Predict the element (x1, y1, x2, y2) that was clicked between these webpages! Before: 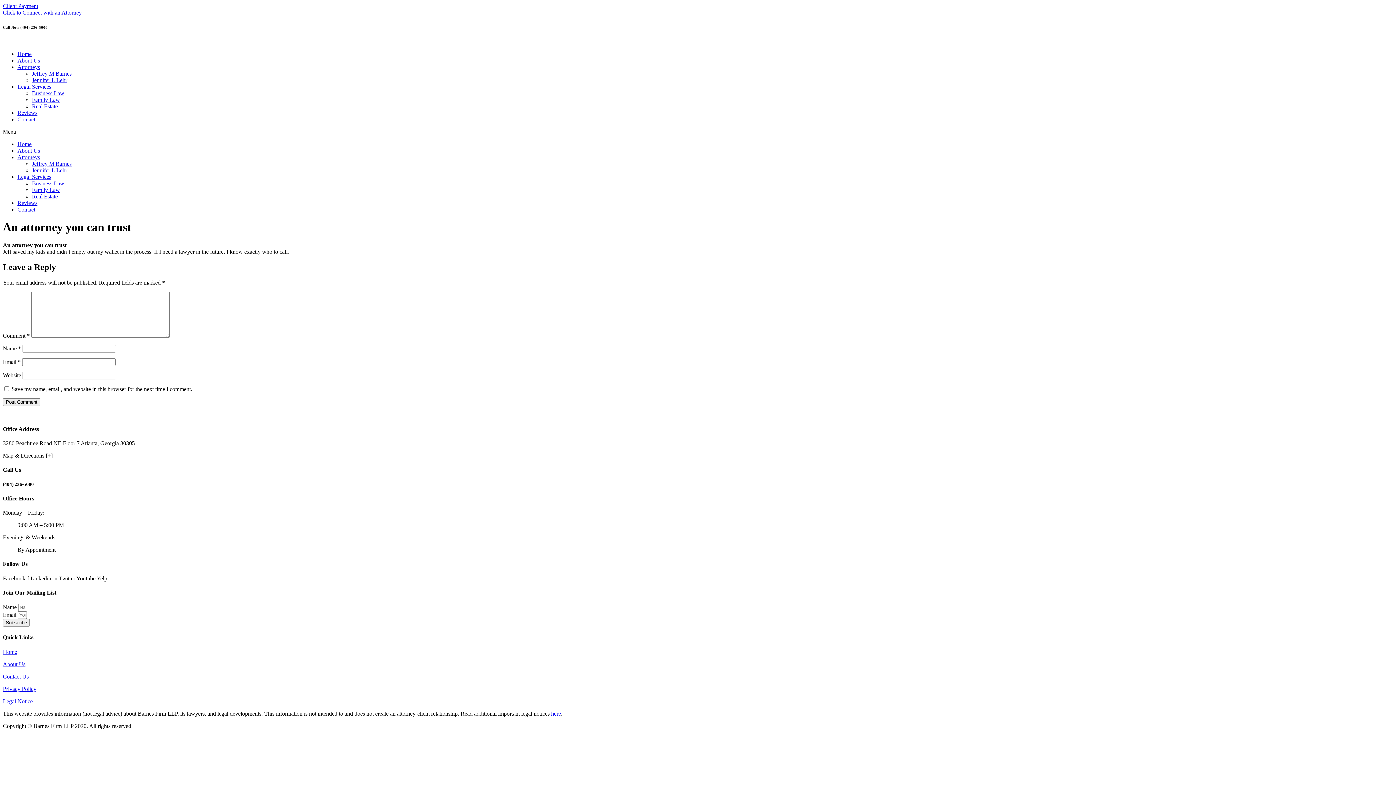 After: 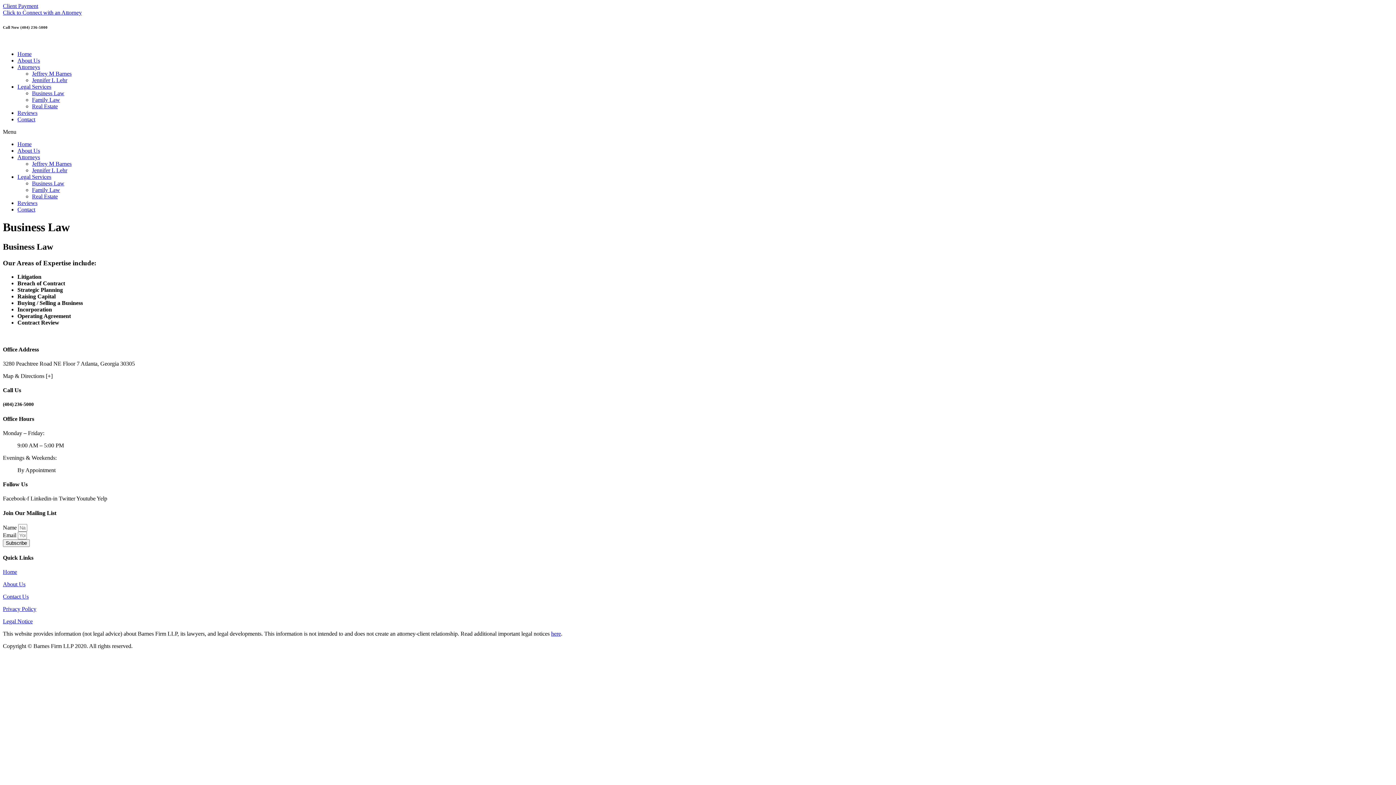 Action: label: Business Law bbox: (32, 90, 64, 96)